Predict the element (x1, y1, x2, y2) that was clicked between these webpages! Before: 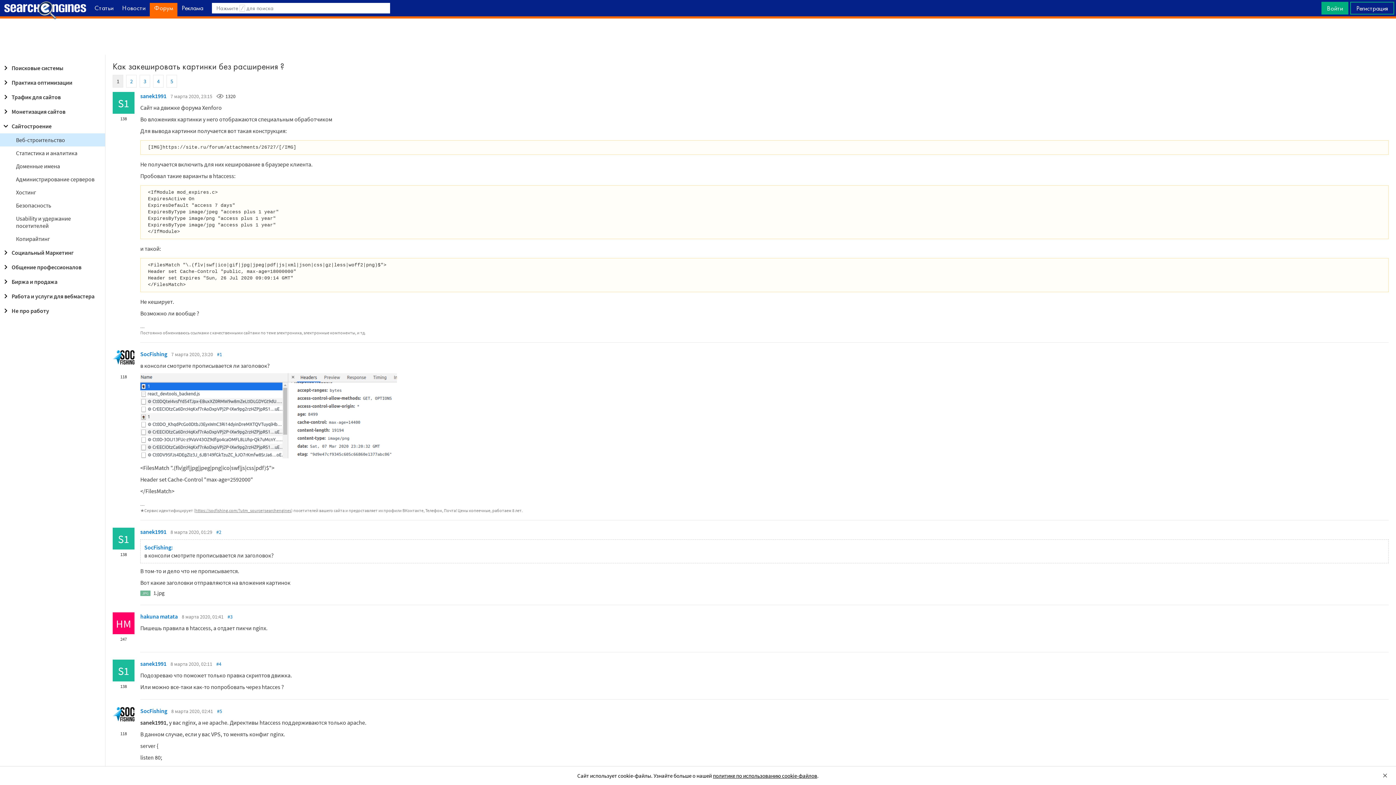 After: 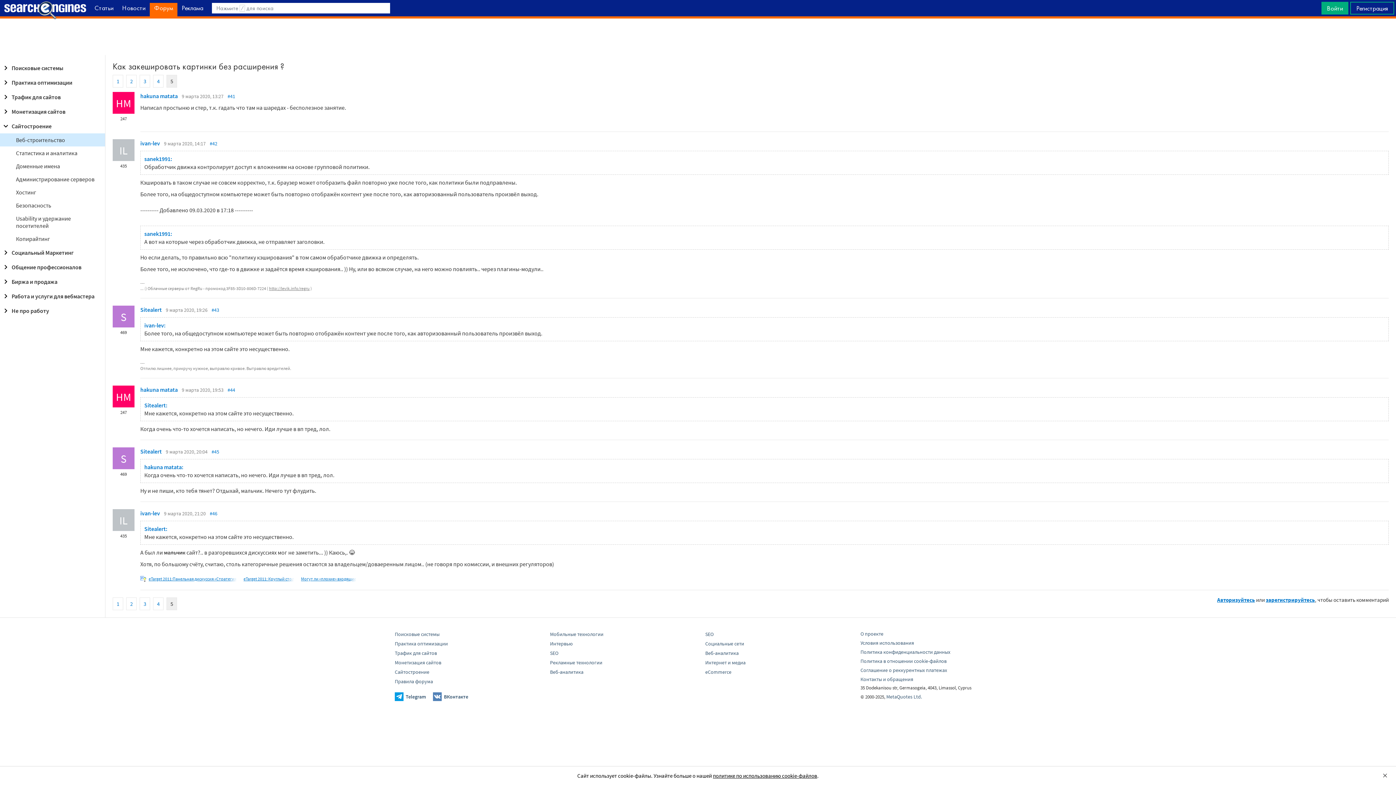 Action: bbox: (166, 74, 177, 87) label: 5